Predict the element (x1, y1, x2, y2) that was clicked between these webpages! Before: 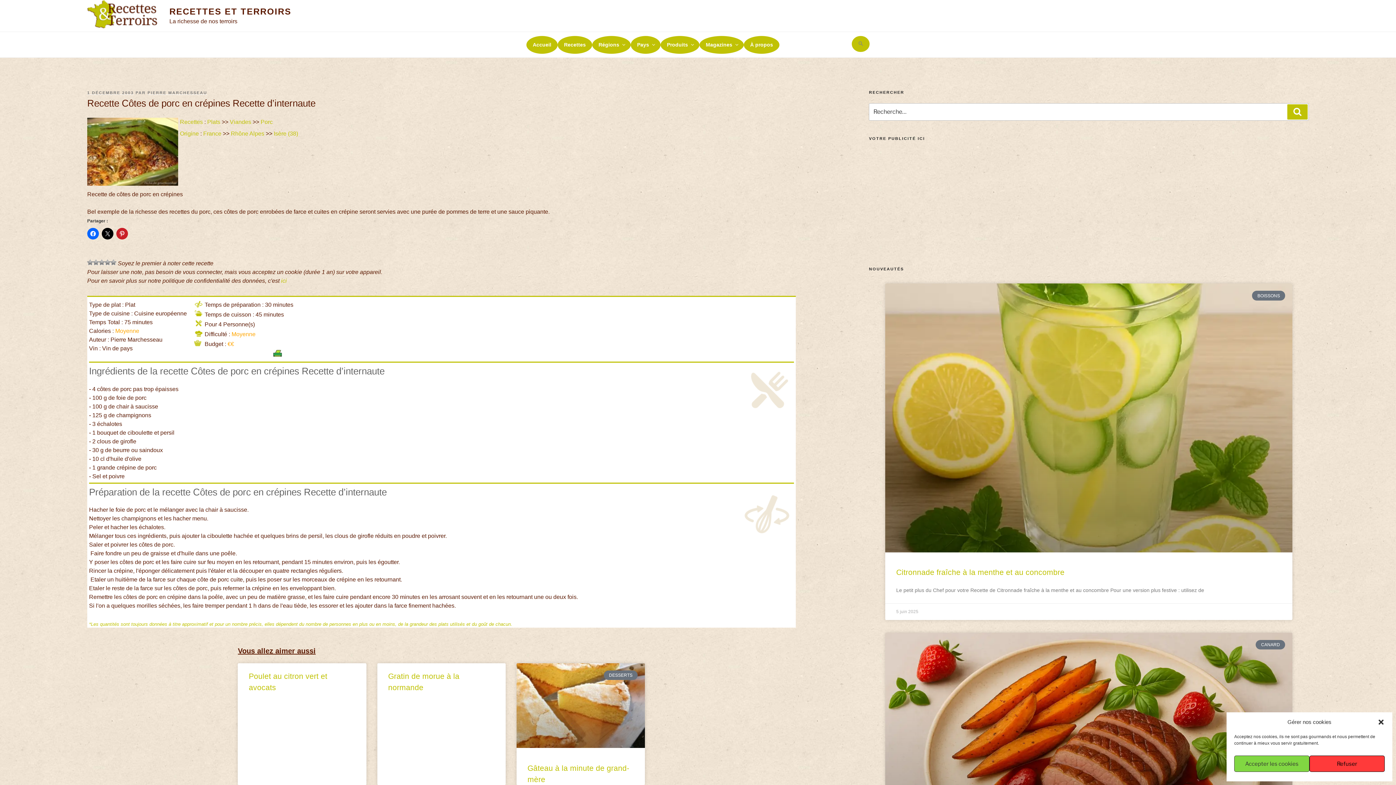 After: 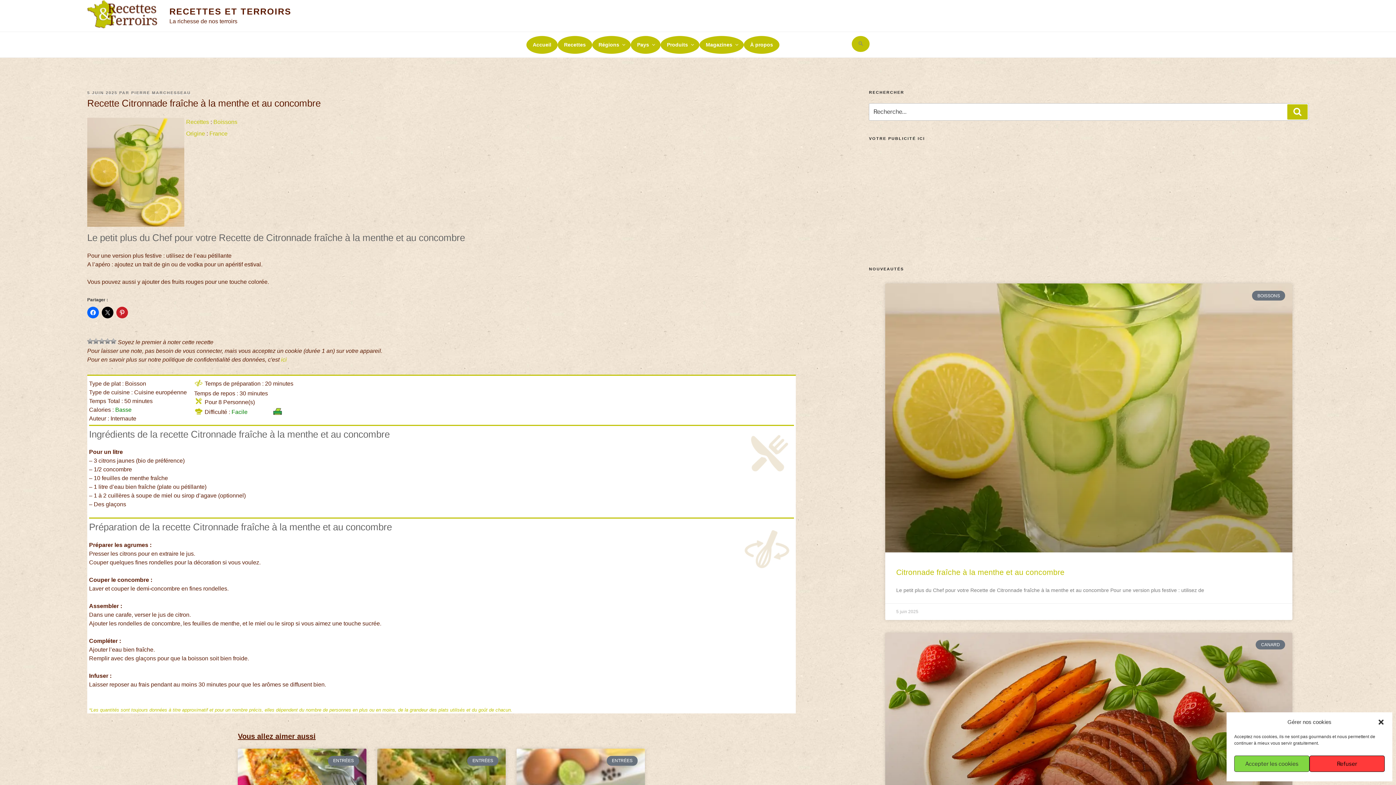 Action: bbox: (885, 283, 1292, 552)